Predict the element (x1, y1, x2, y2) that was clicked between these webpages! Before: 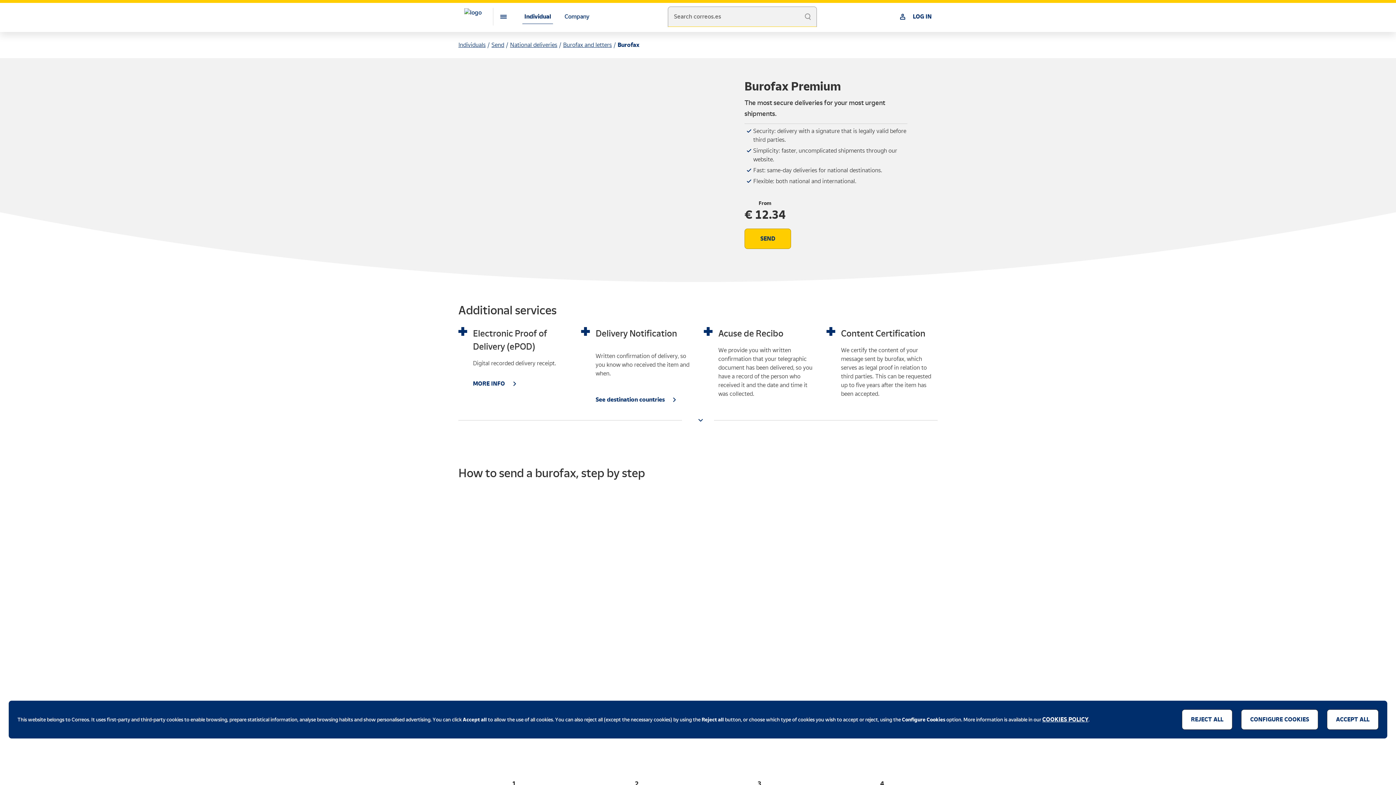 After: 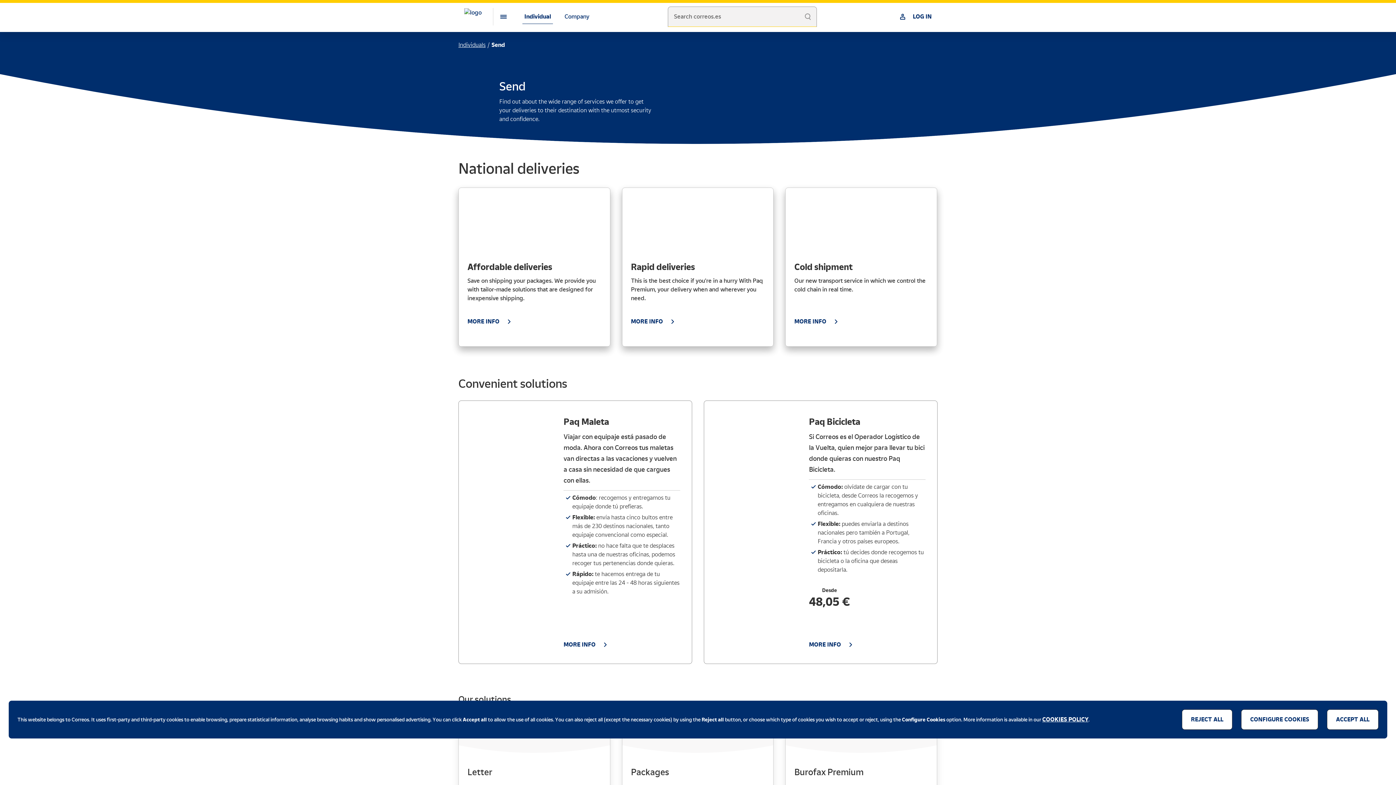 Action: label: Send bbox: (491, 40, 504, 49)